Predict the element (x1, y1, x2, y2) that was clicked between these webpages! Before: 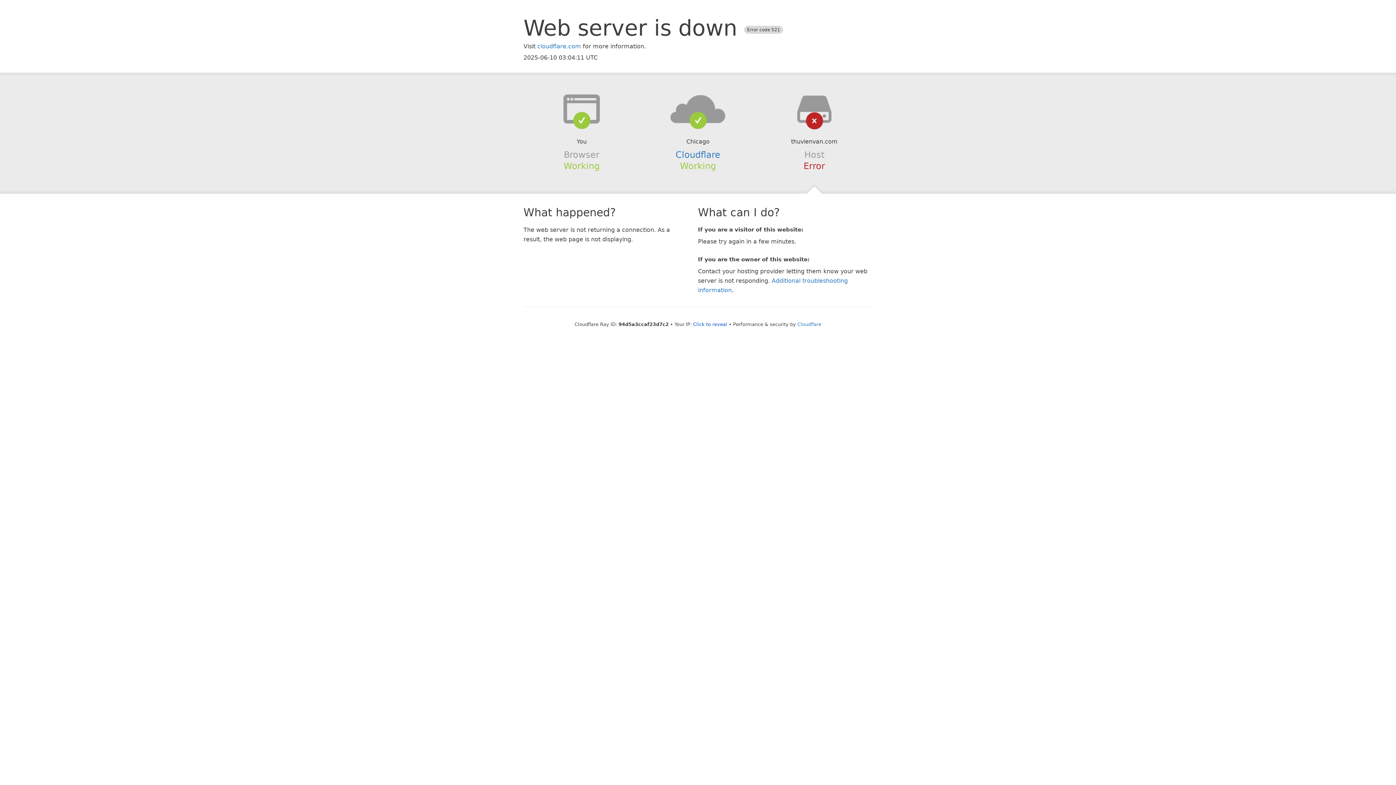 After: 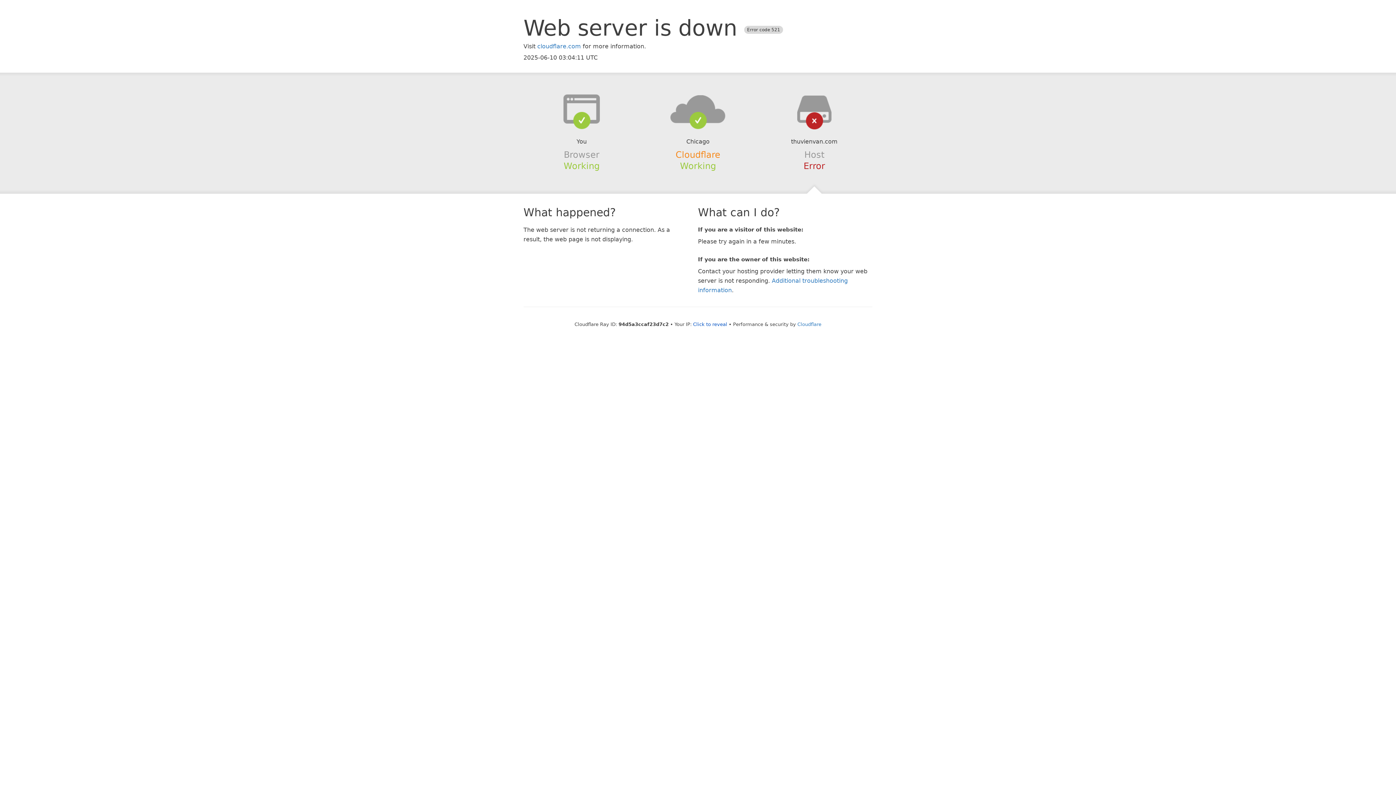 Action: bbox: (675, 149, 720, 159) label: Cloudflare